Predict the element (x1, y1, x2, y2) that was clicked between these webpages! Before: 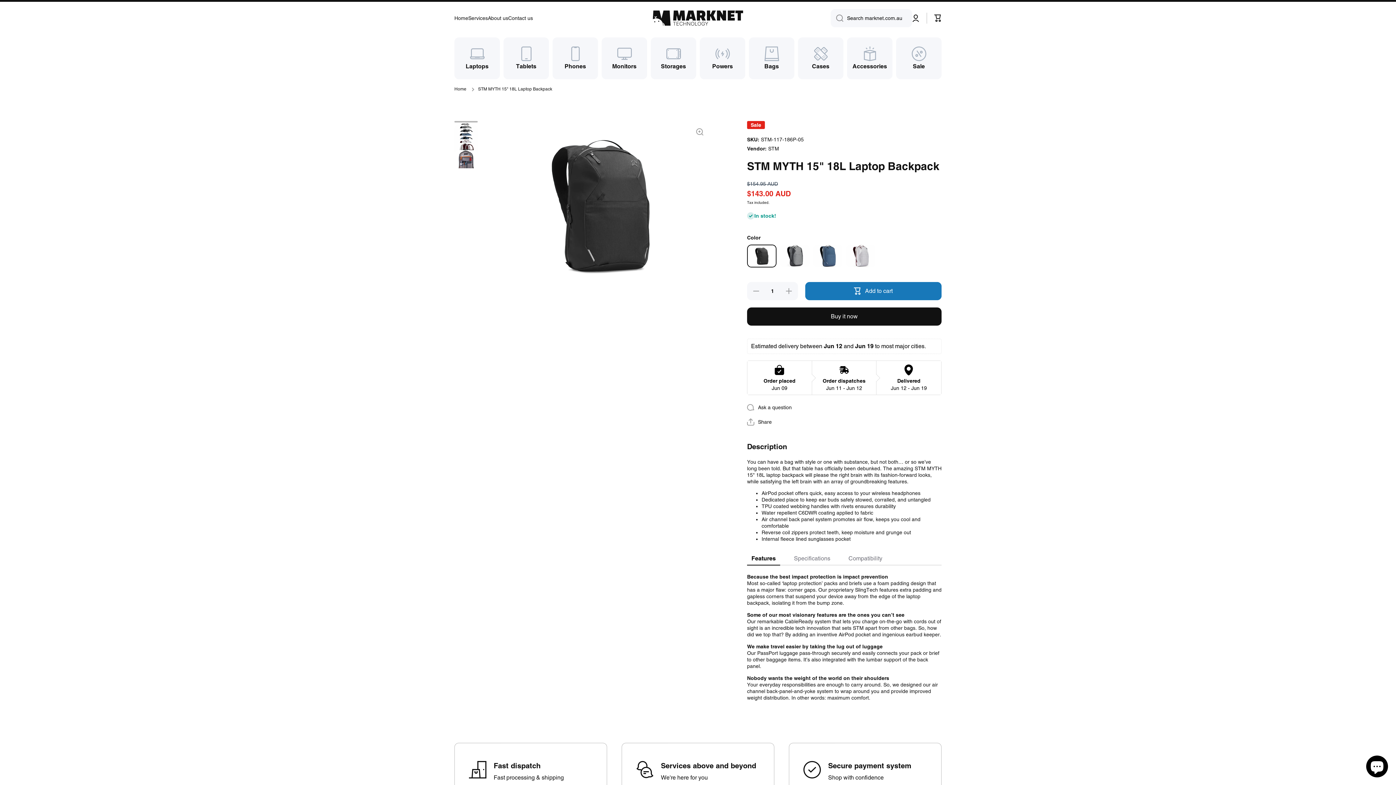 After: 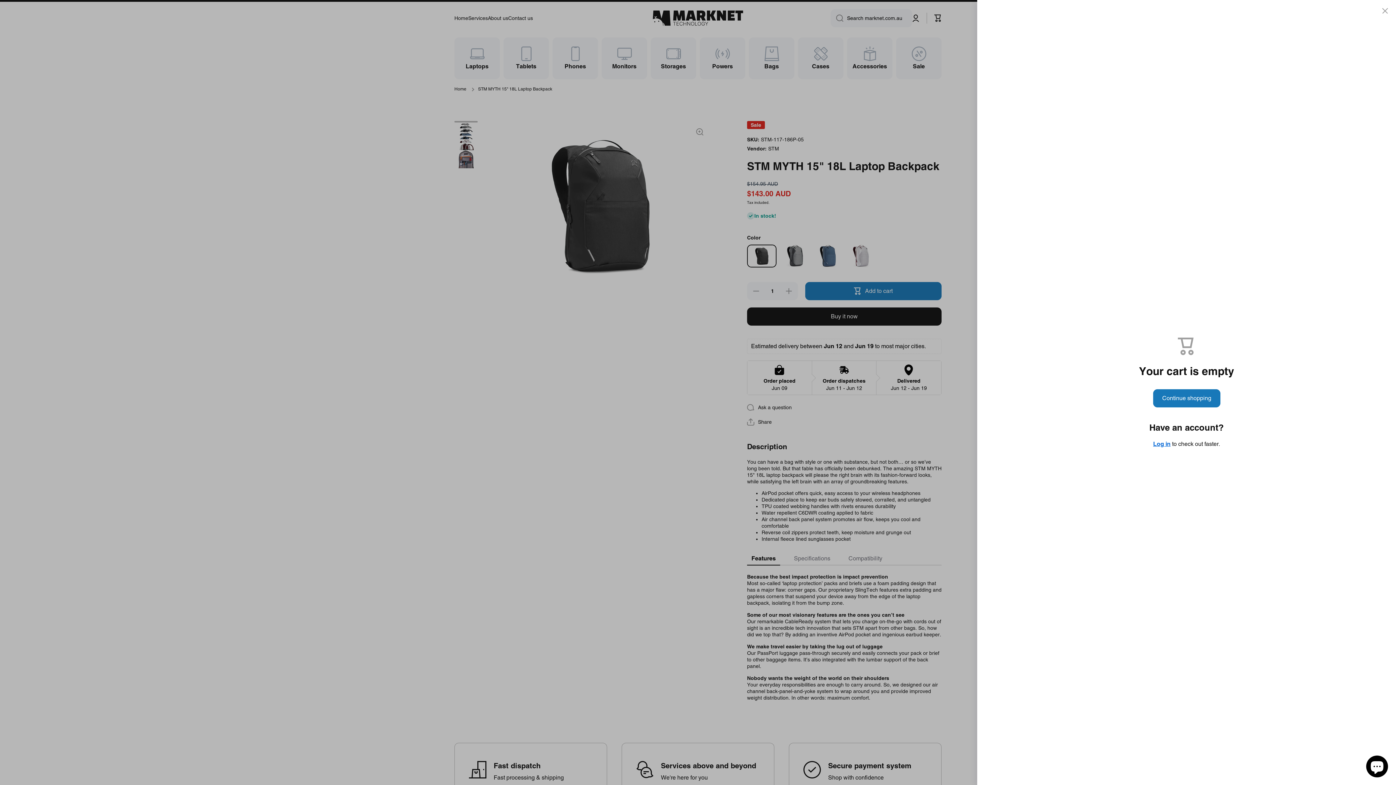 Action: label: Cart bbox: (934, 14, 941, 21)